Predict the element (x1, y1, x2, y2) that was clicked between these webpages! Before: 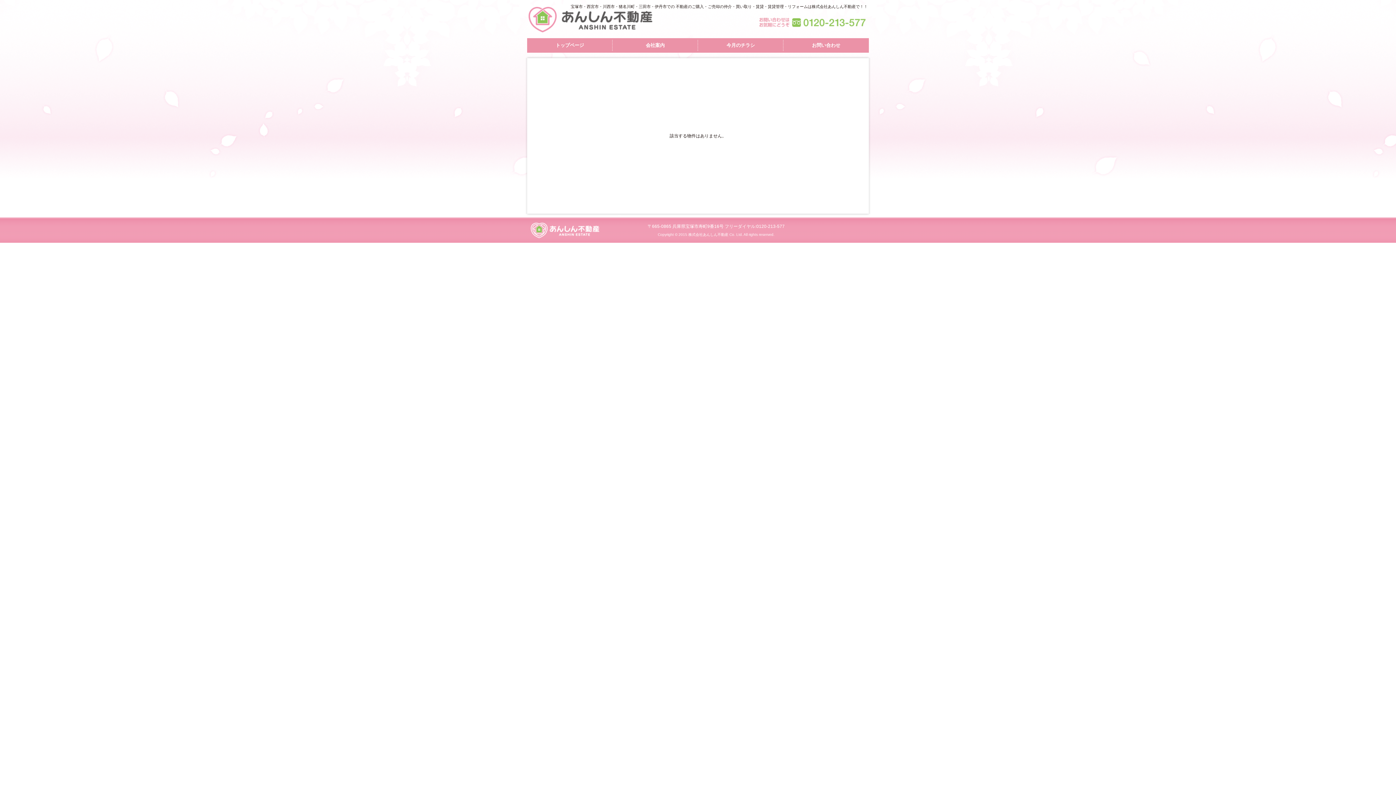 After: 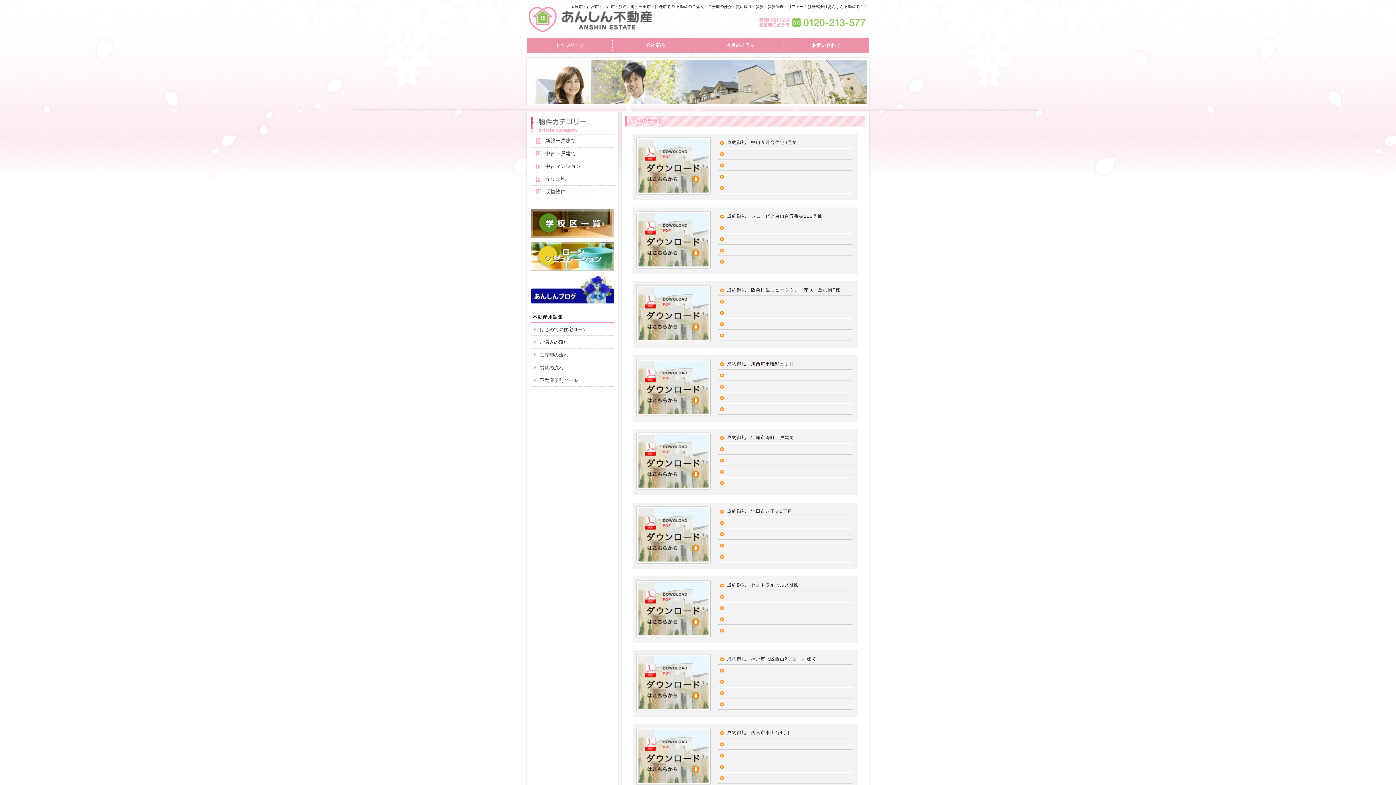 Action: label: 今月のチラシ bbox: (698, 38, 783, 52)